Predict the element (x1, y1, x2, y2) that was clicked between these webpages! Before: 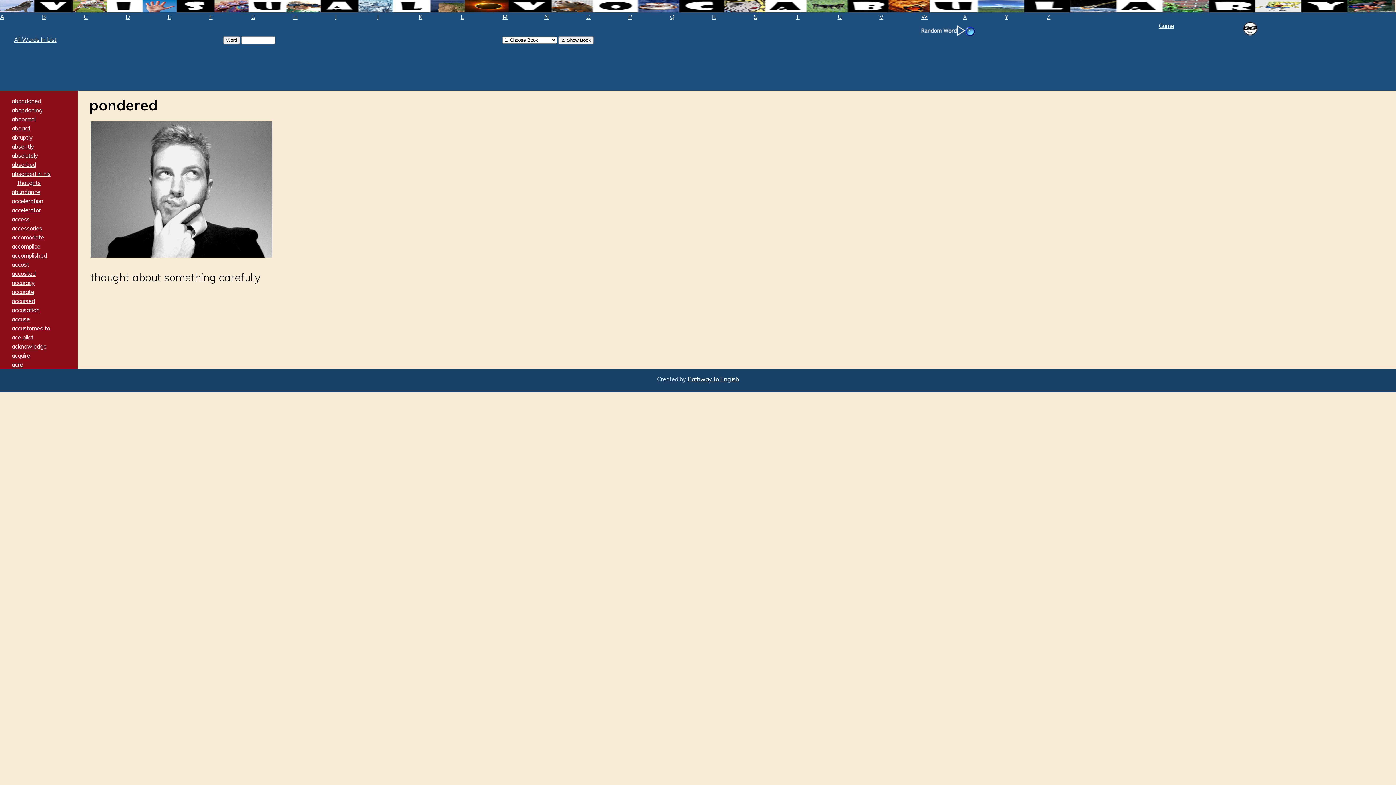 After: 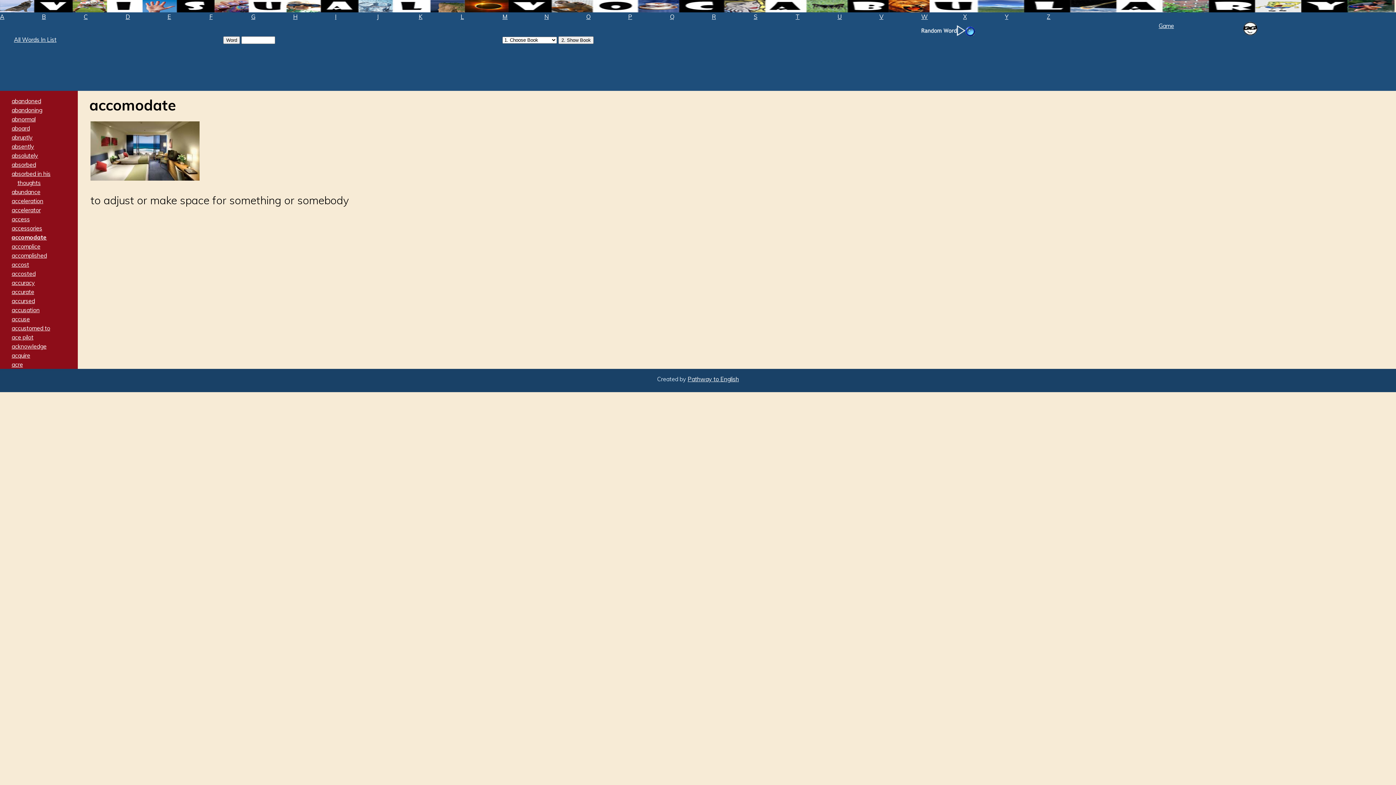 Action: label: accomodate bbox: (11, 233, 44, 241)